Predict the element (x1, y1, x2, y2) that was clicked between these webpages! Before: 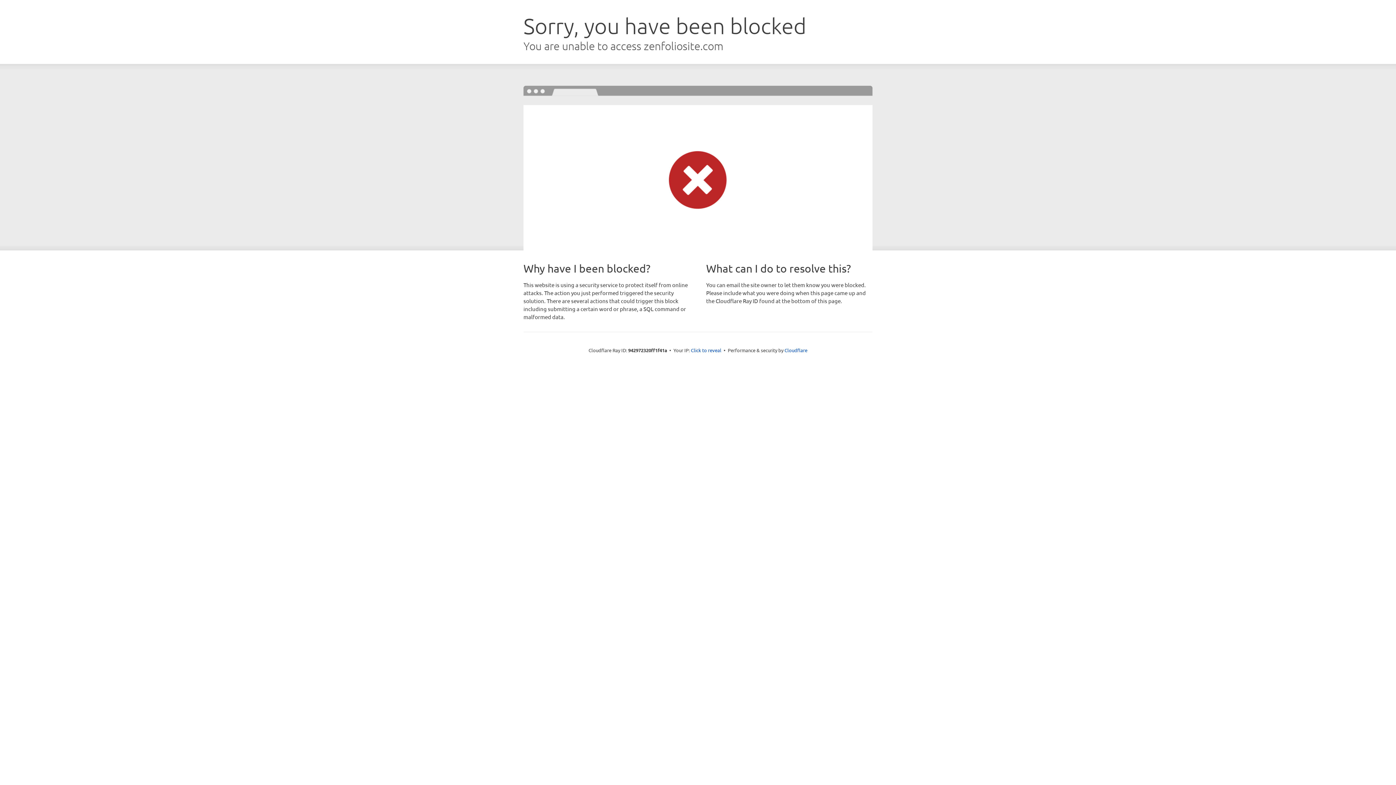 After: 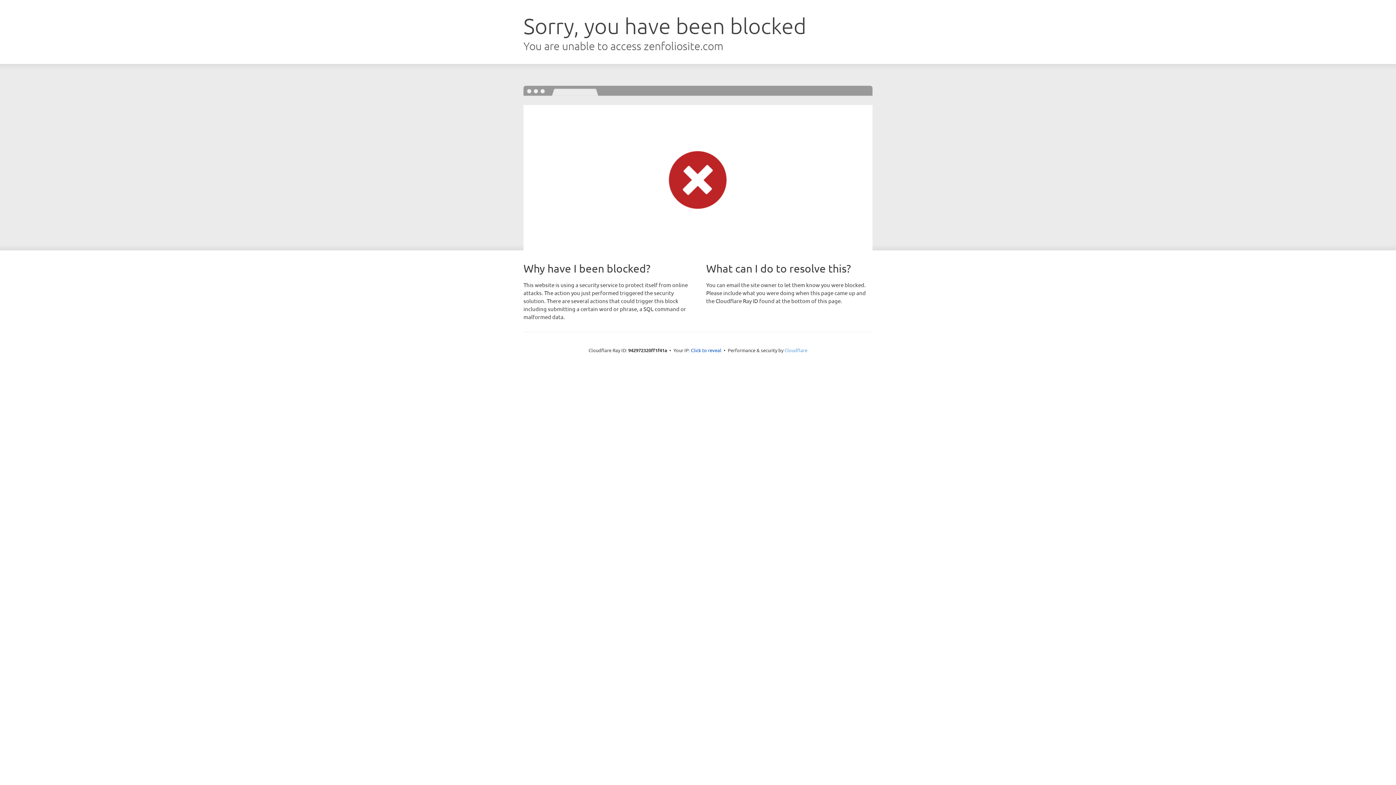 Action: bbox: (784, 347, 807, 353) label: Cloudflare